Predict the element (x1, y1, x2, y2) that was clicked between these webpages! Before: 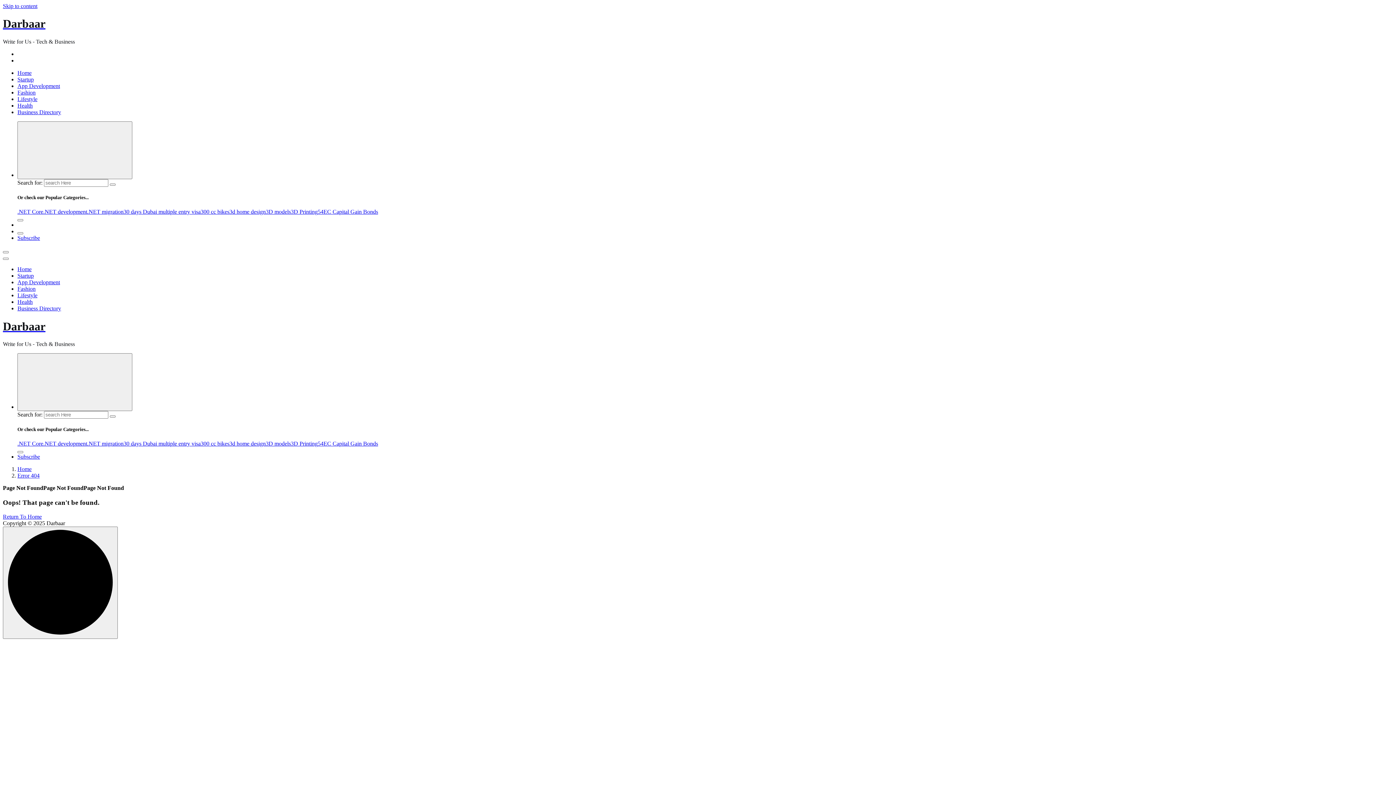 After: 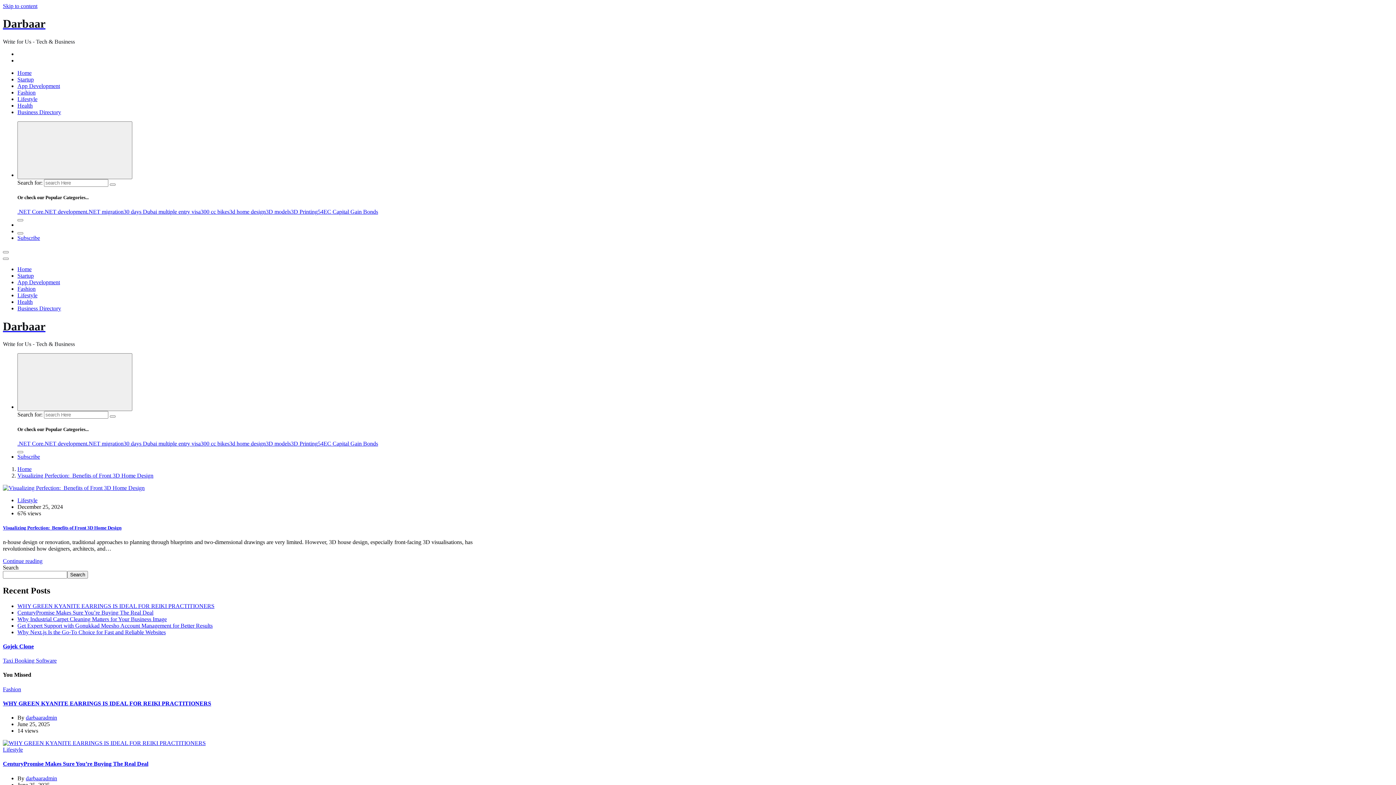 Action: bbox: (229, 208, 265, 214) label: 3d home design